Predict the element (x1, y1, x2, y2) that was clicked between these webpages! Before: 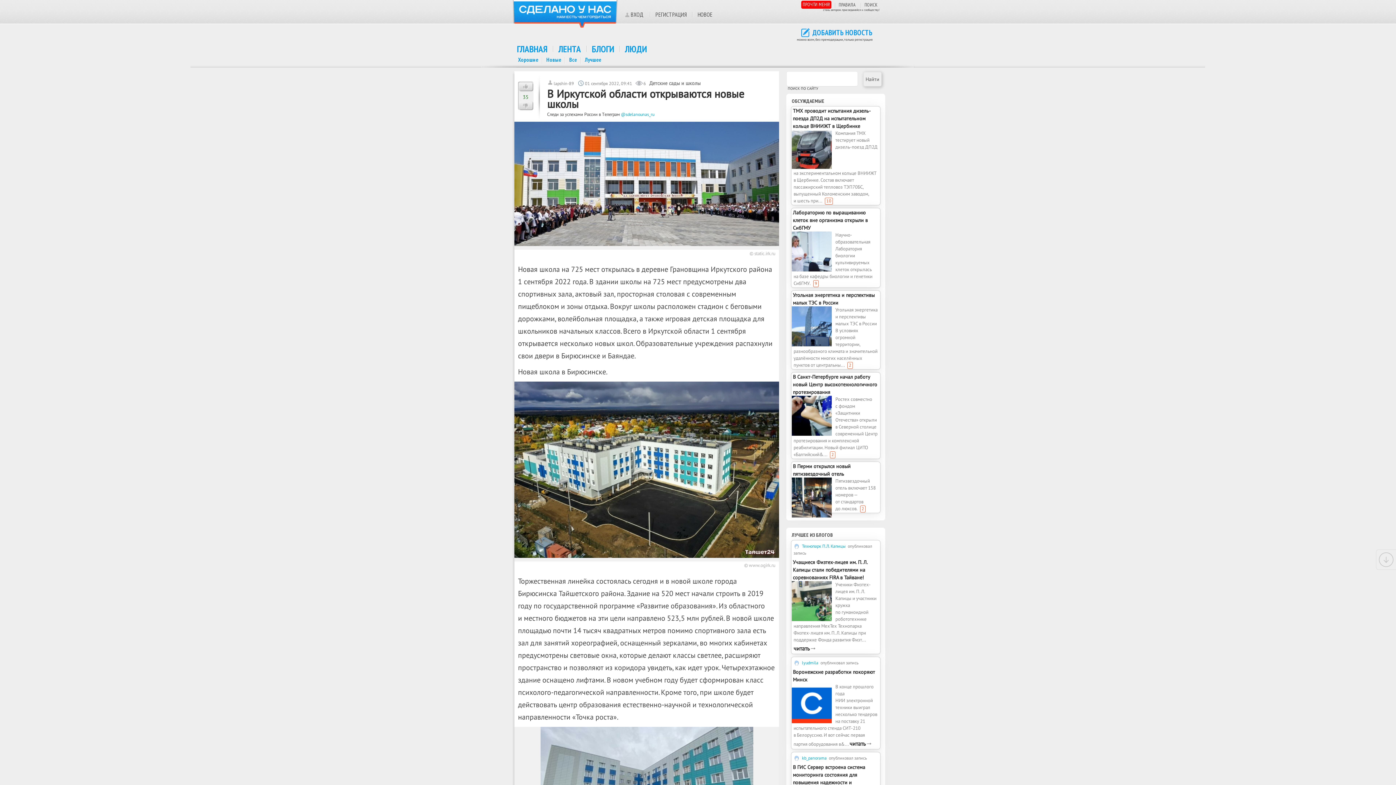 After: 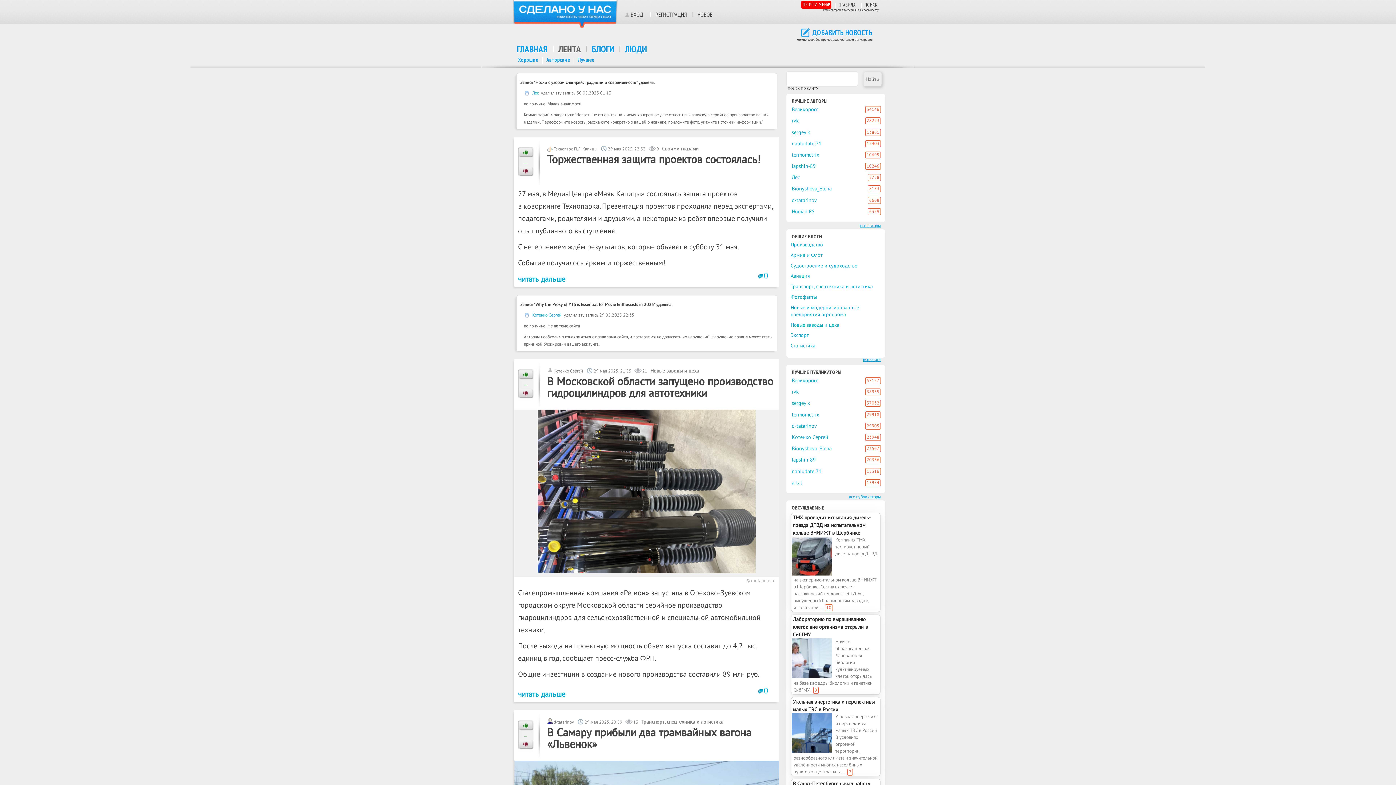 Action: label: Новые bbox: (546, 56, 561, 63)